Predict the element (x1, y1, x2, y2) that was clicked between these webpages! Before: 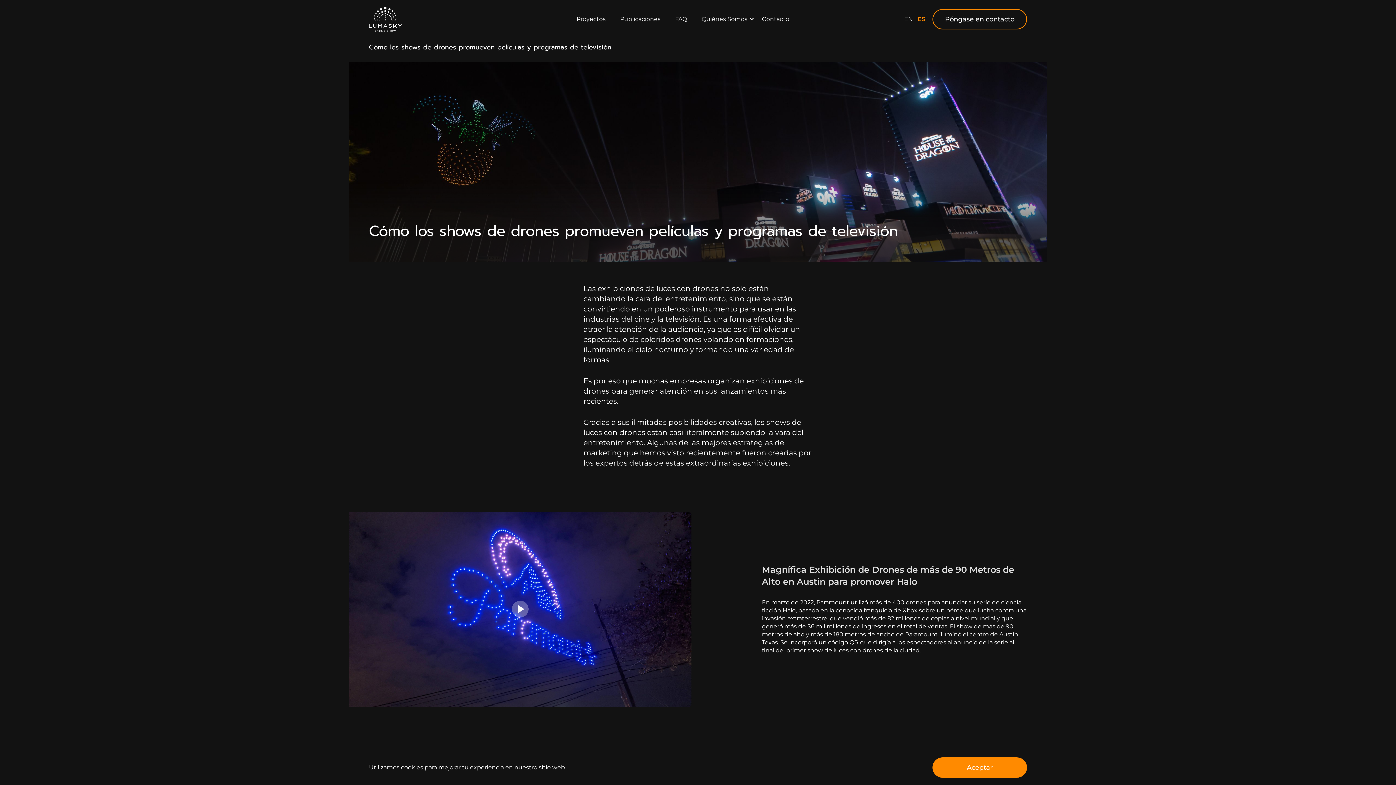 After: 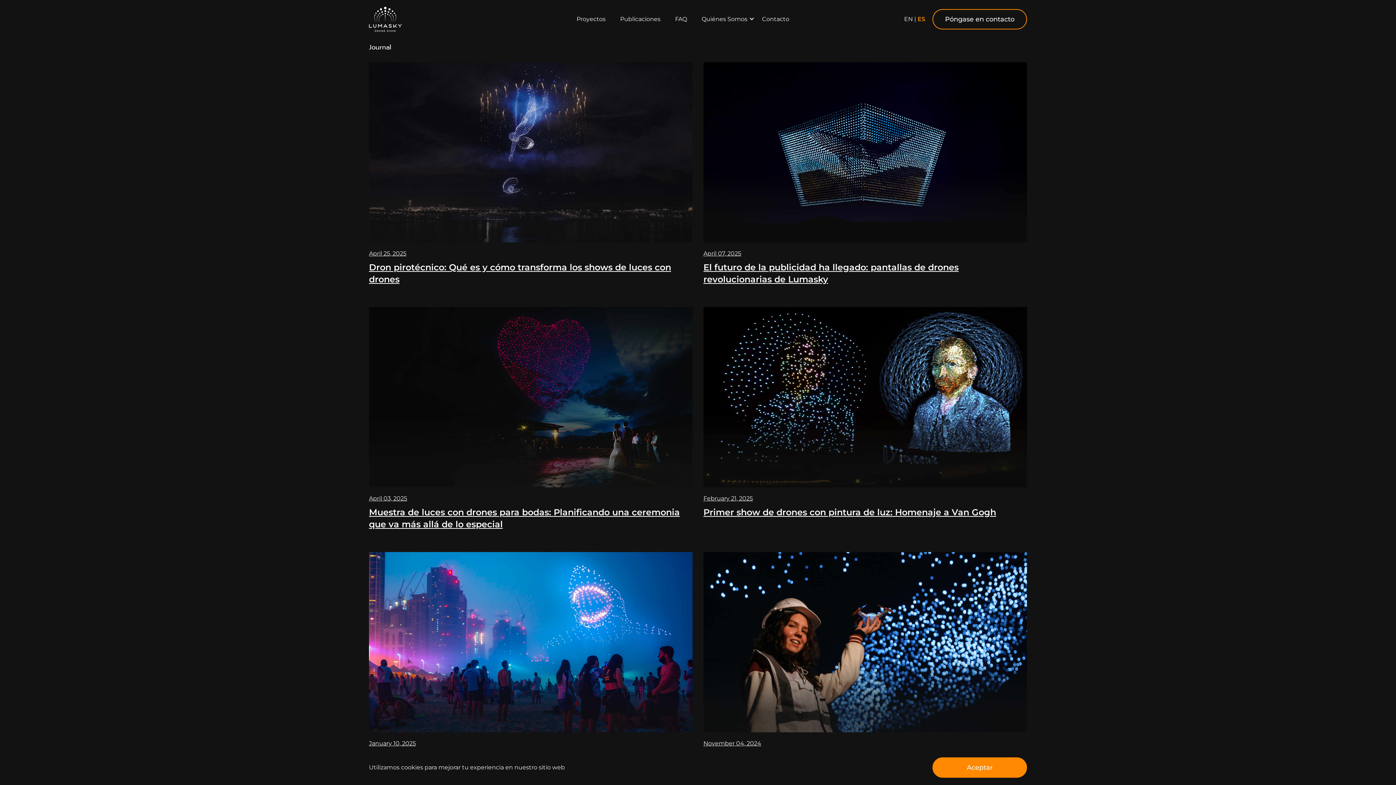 Action: label: Publicaciones bbox: (620, 15, 660, 22)